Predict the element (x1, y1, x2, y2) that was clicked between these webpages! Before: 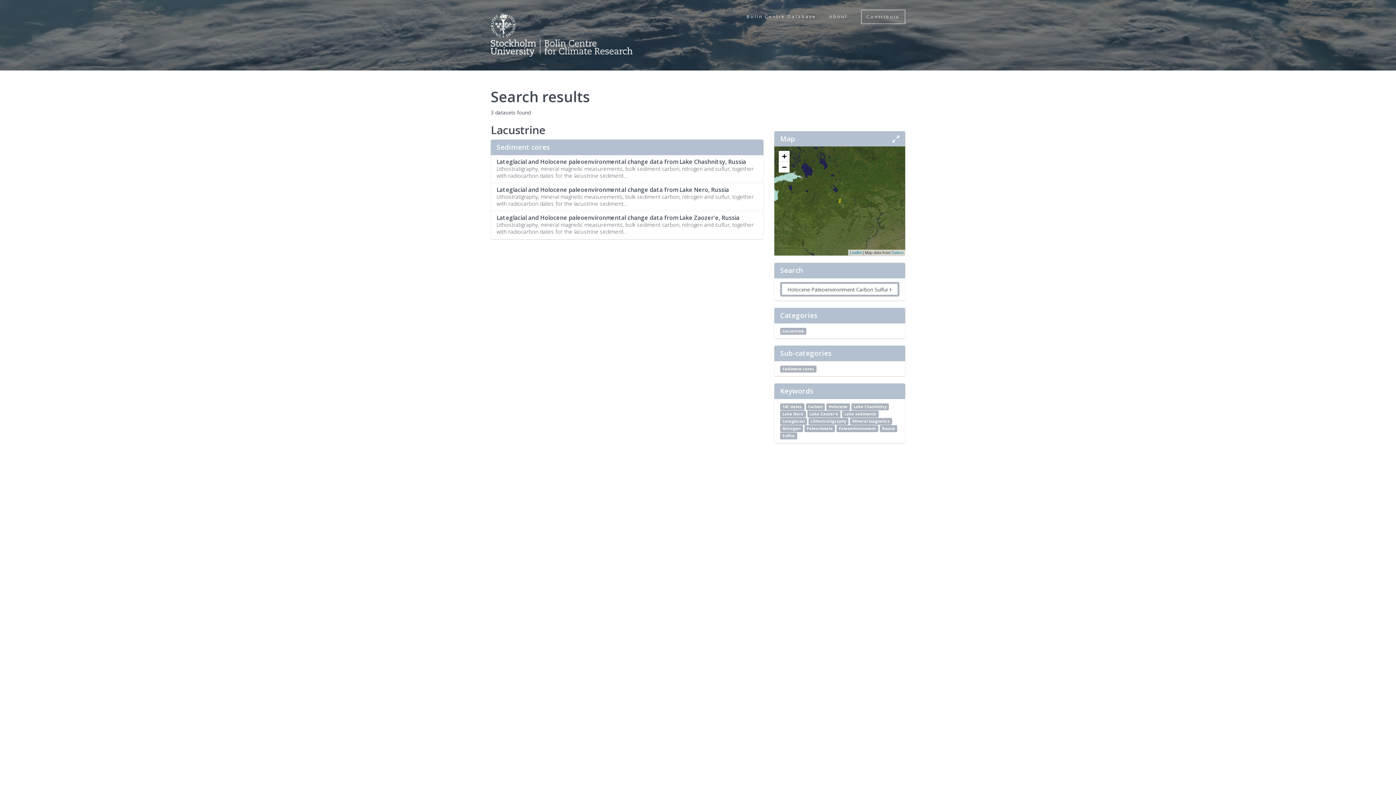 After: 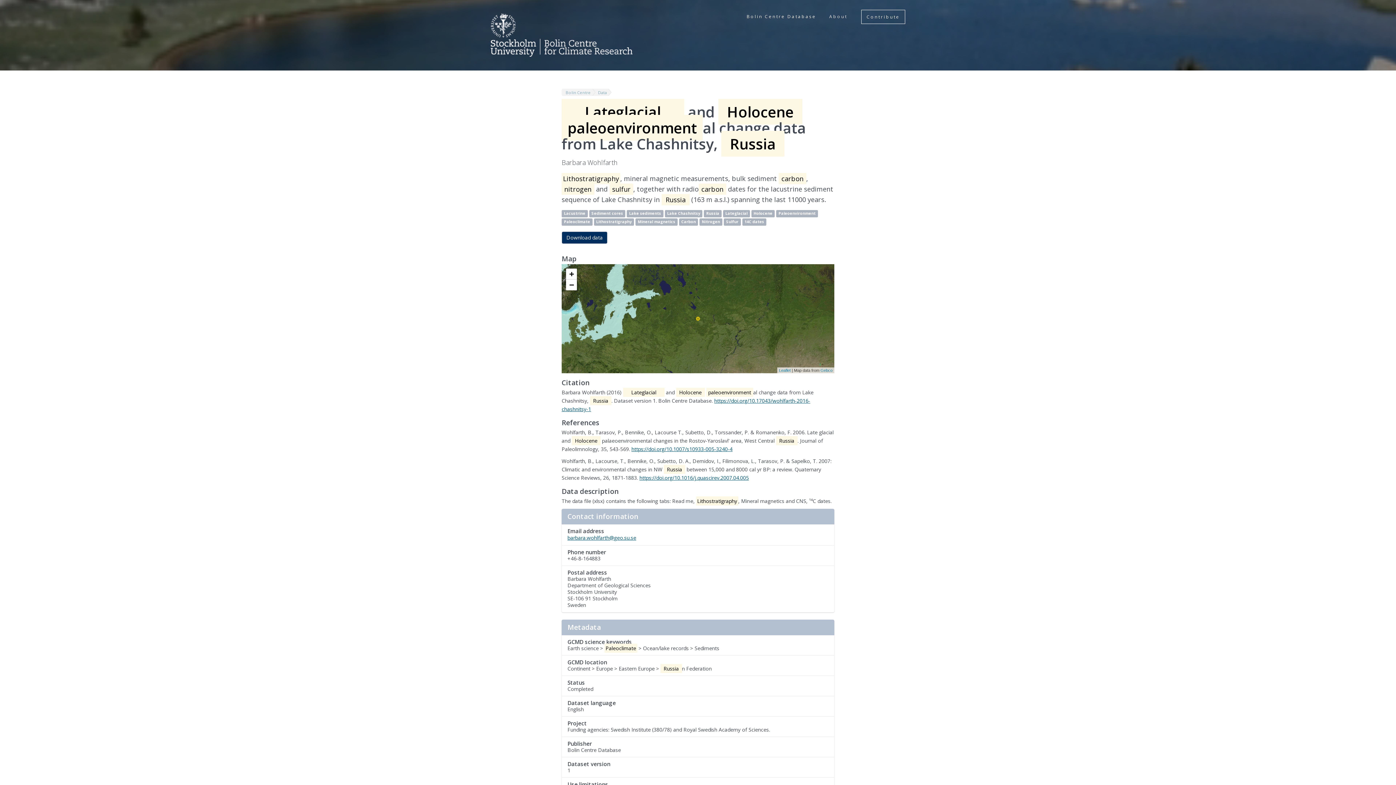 Action: bbox: (851, 403, 889, 410) label: Lake Chashnitsy